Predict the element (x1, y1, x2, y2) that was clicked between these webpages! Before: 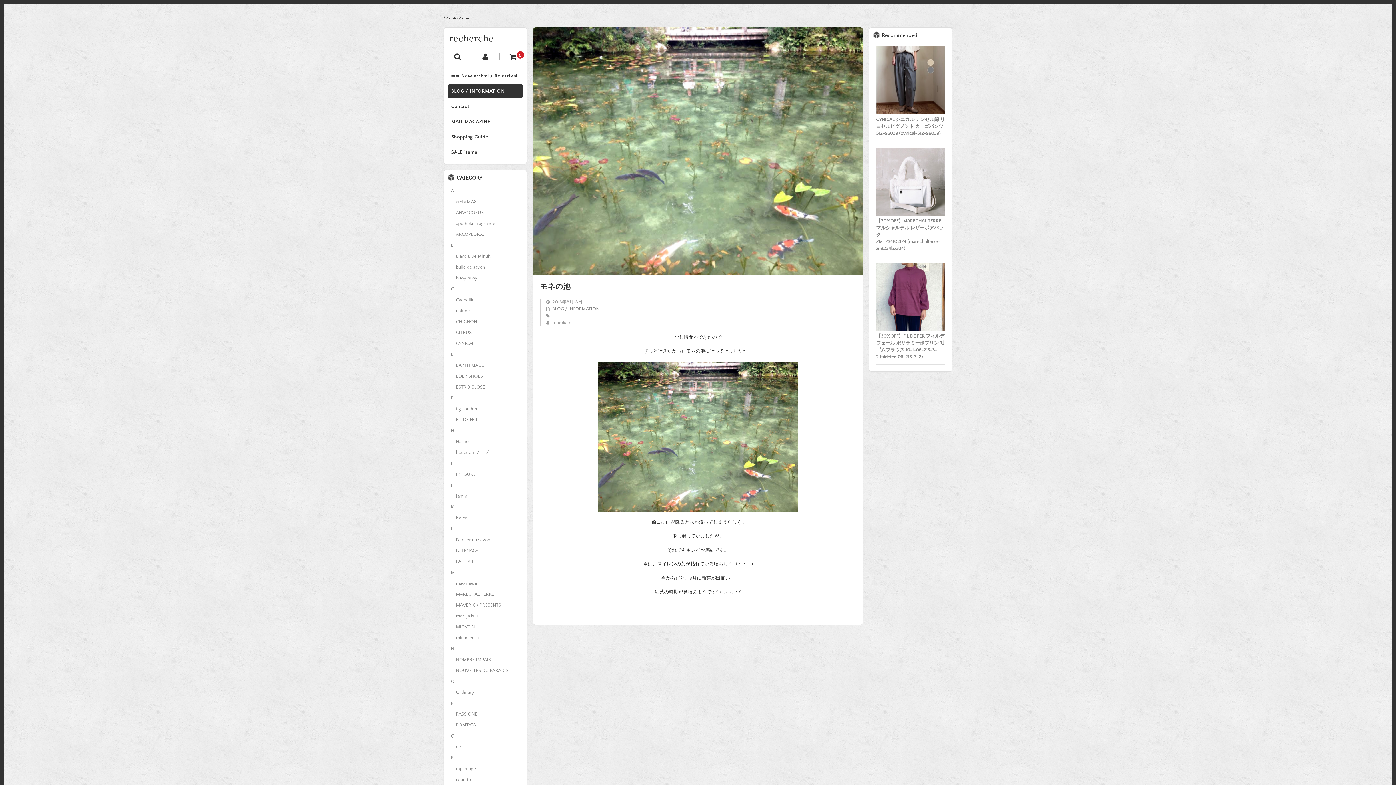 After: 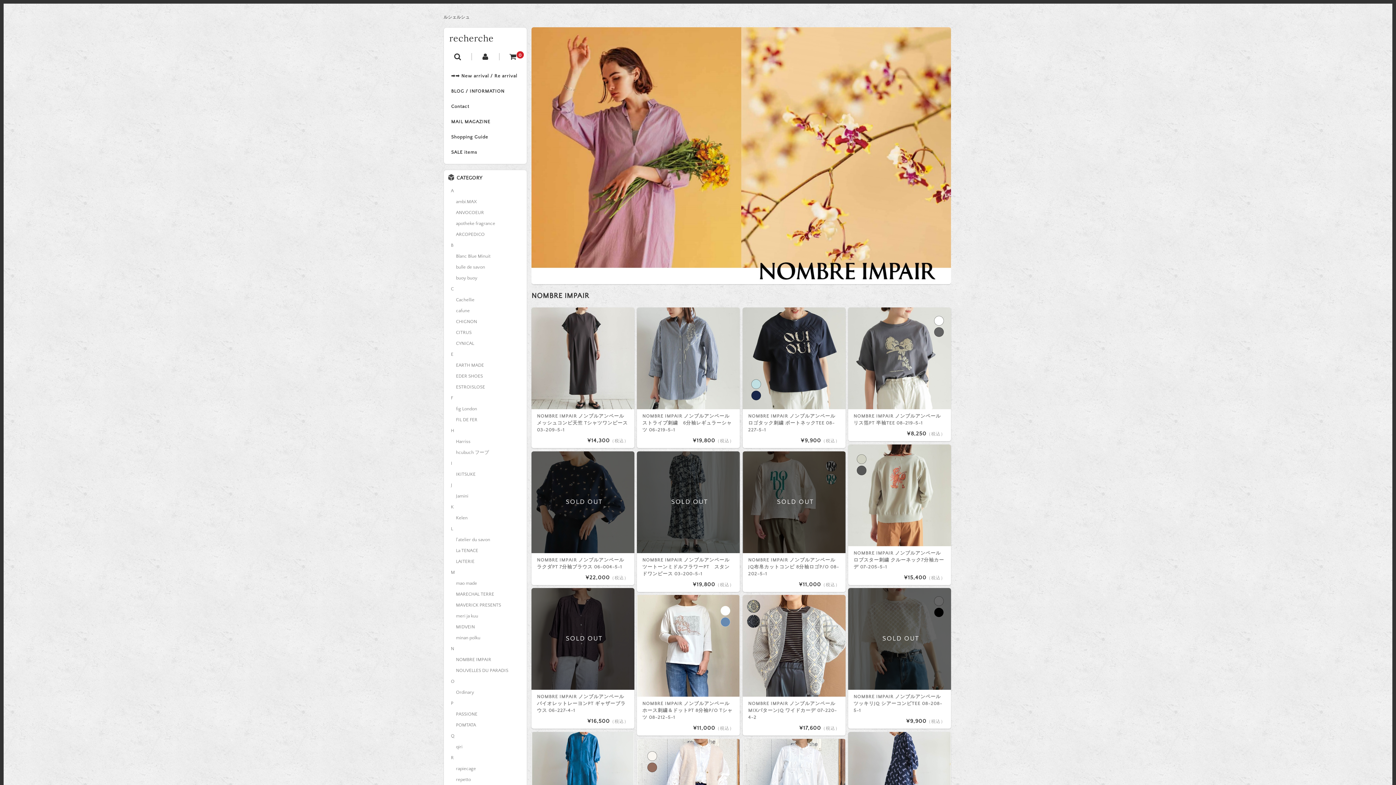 Action: label: NOMBRE IMPAIR bbox: (456, 657, 491, 662)